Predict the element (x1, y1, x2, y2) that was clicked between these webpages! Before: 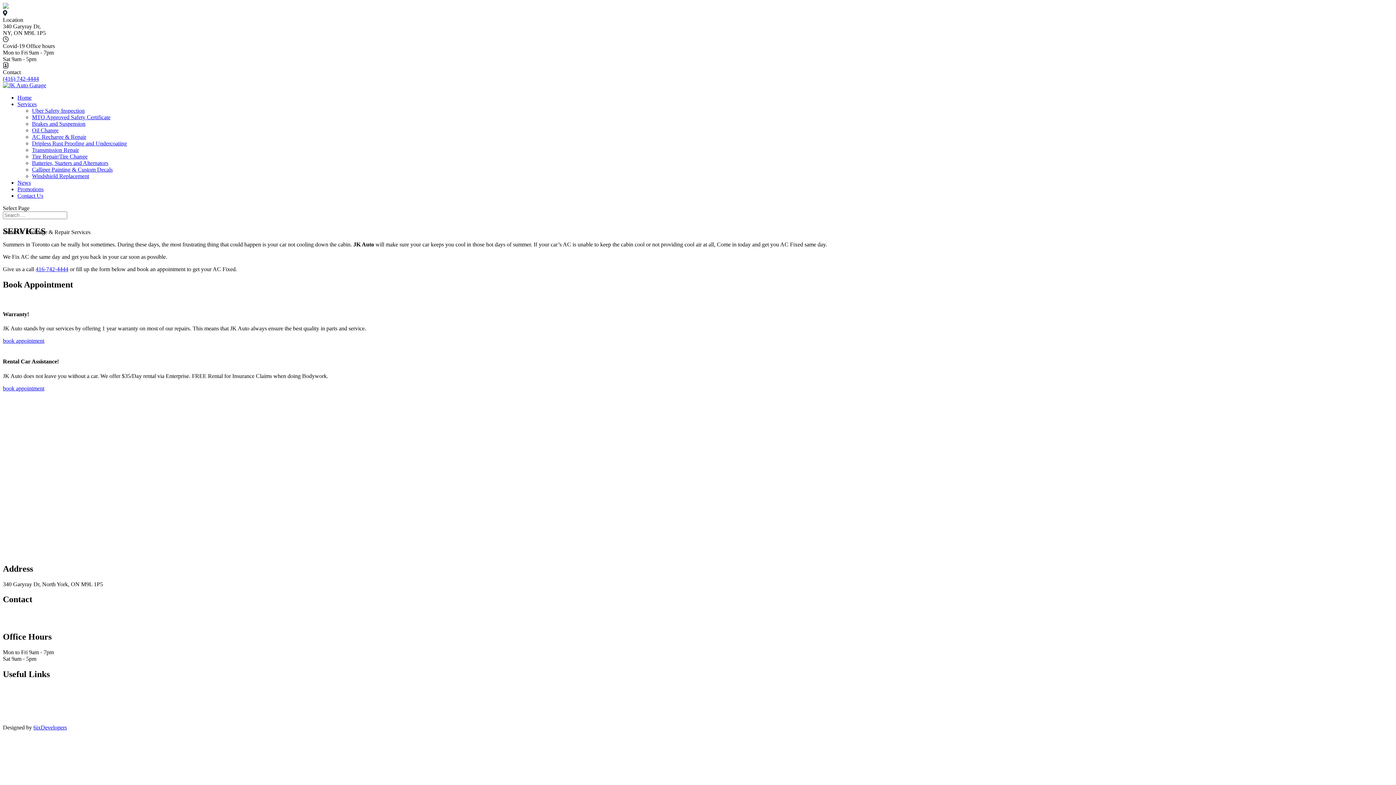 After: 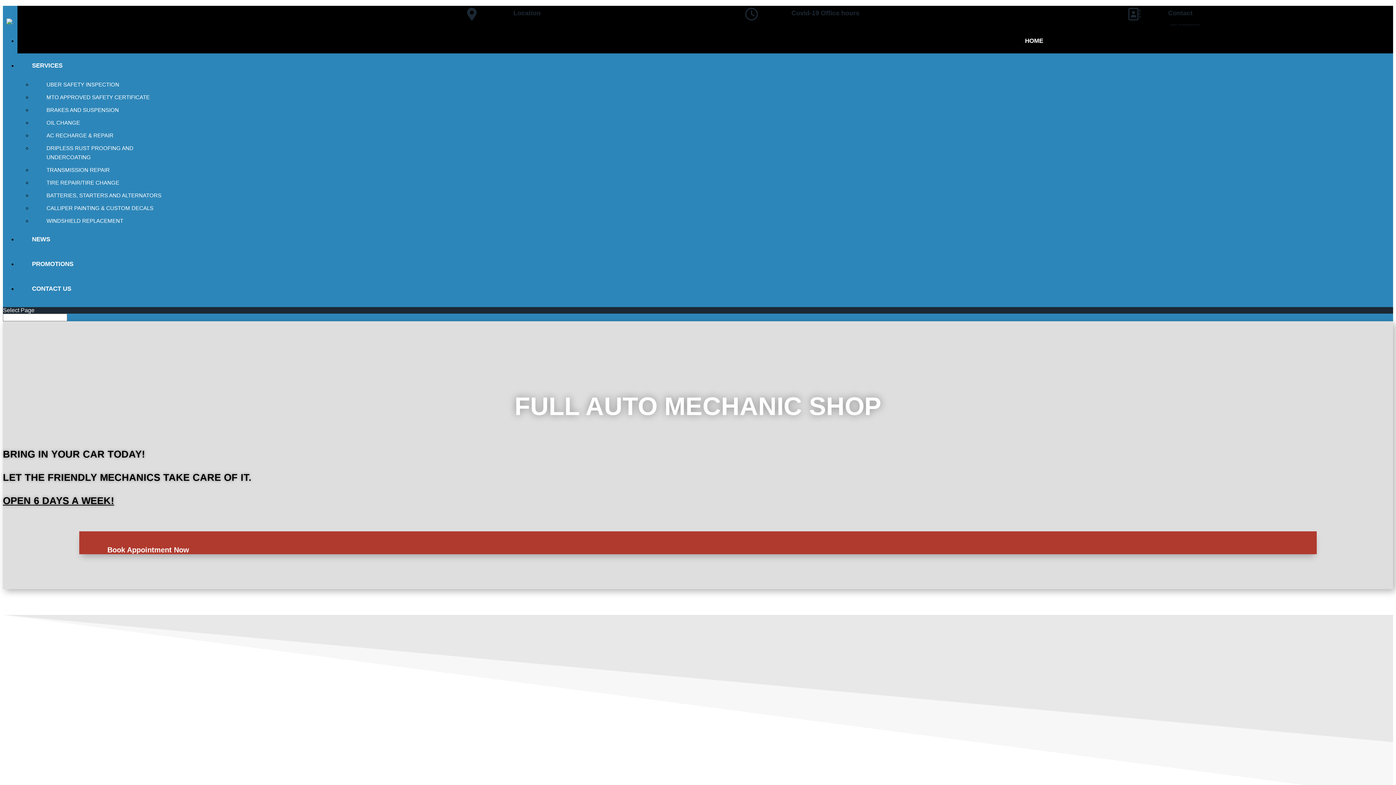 Action: bbox: (2, 3, 8, 9)